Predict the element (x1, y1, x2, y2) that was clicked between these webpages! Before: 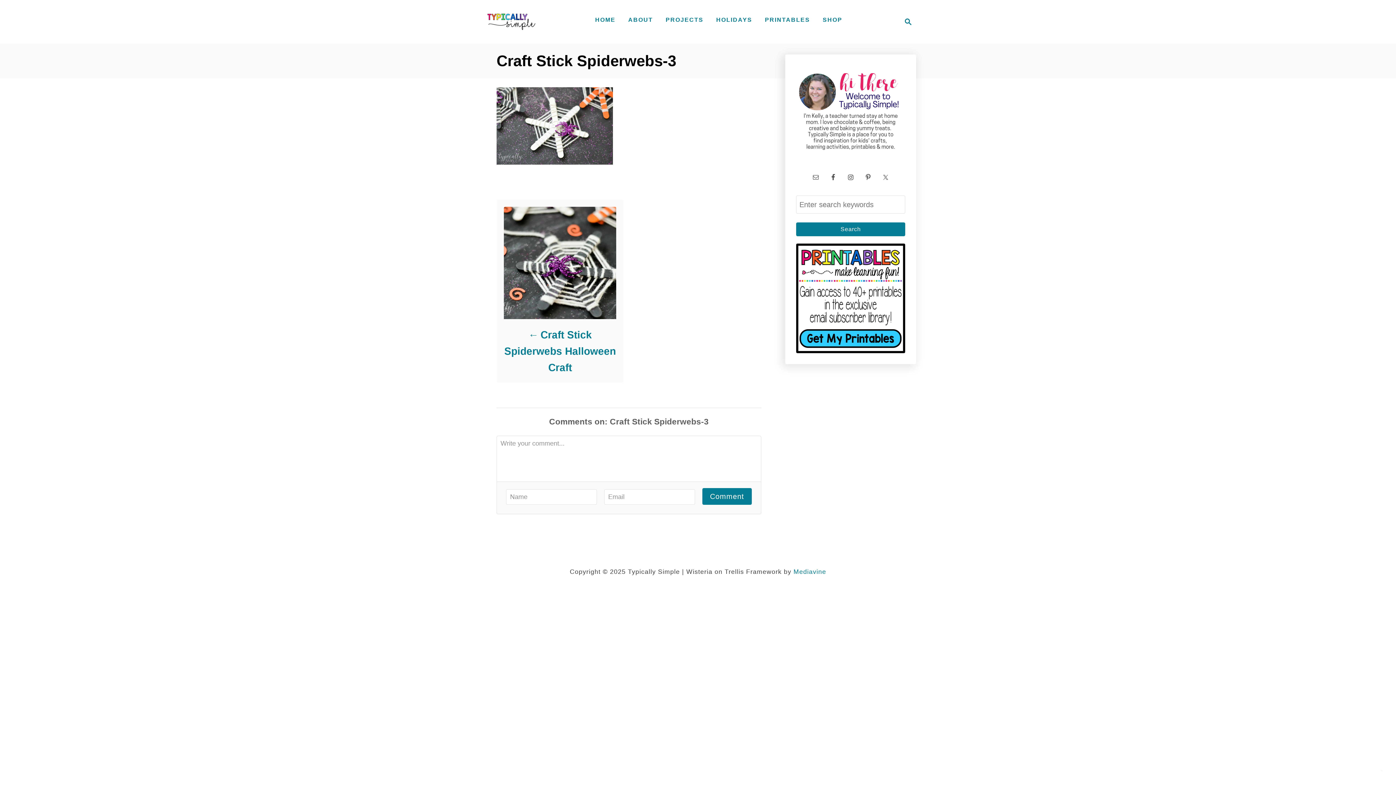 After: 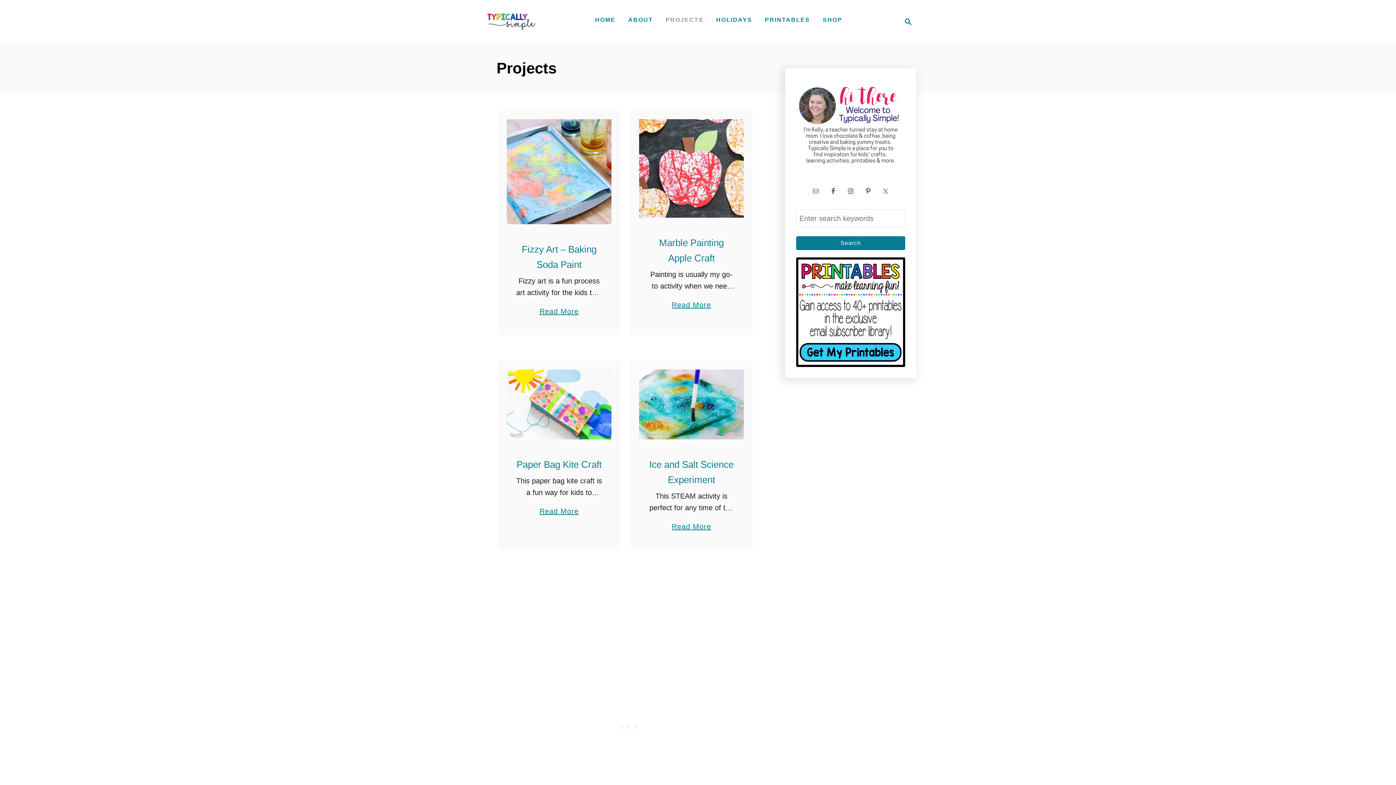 Action: label: PROJECTS bbox: (662, 13, 707, 26)